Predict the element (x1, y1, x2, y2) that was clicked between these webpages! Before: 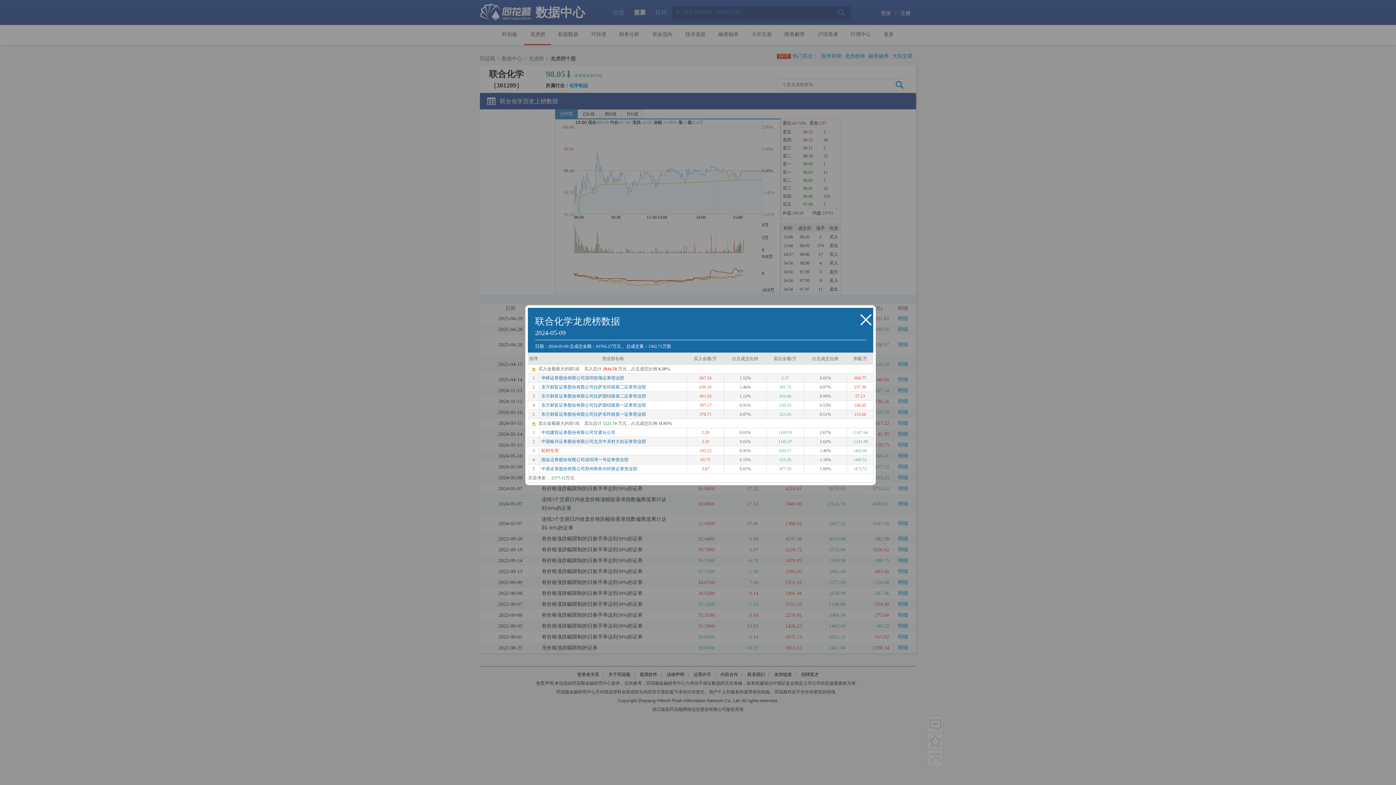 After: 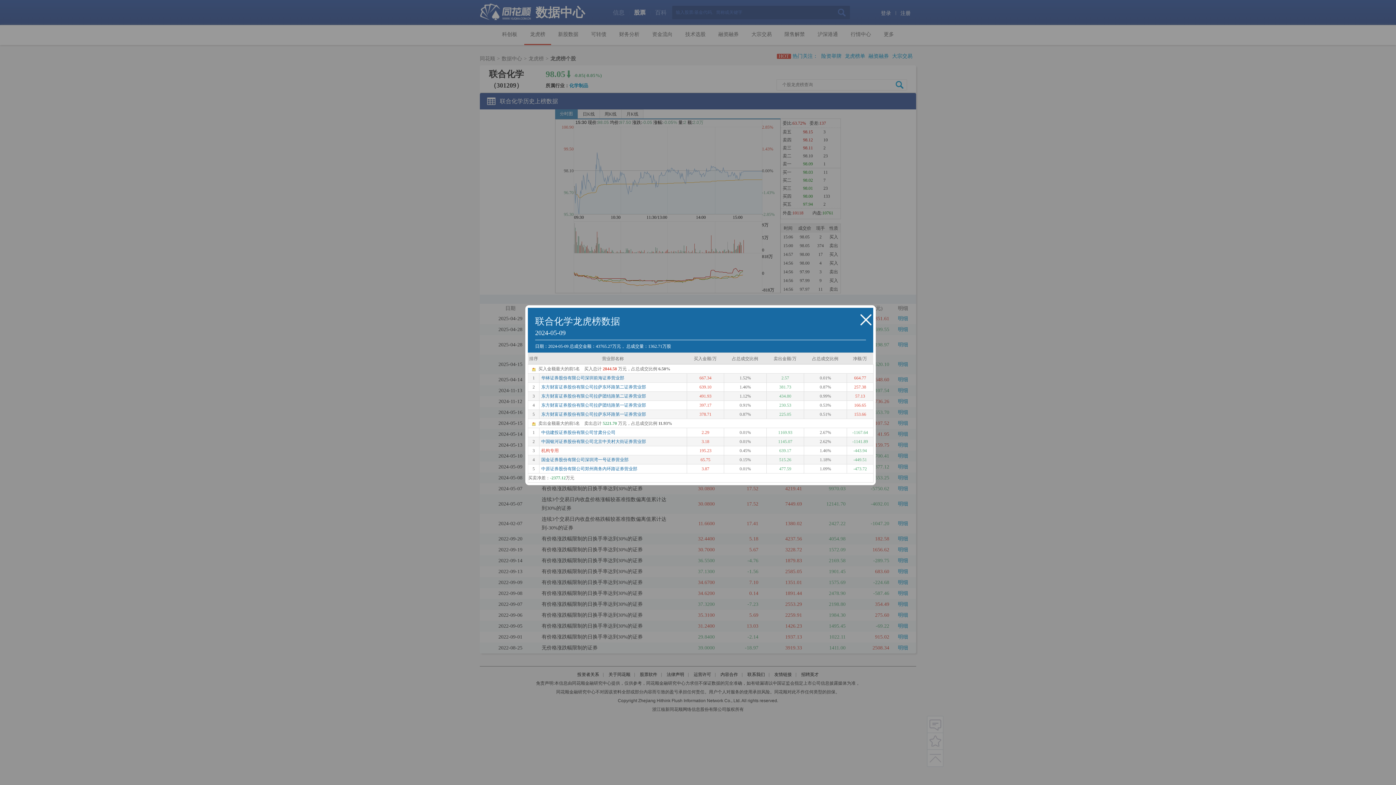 Action: bbox: (541, 384, 646, 389) label: 东方财富证券股份有限公司拉萨东环路第二证券营业部